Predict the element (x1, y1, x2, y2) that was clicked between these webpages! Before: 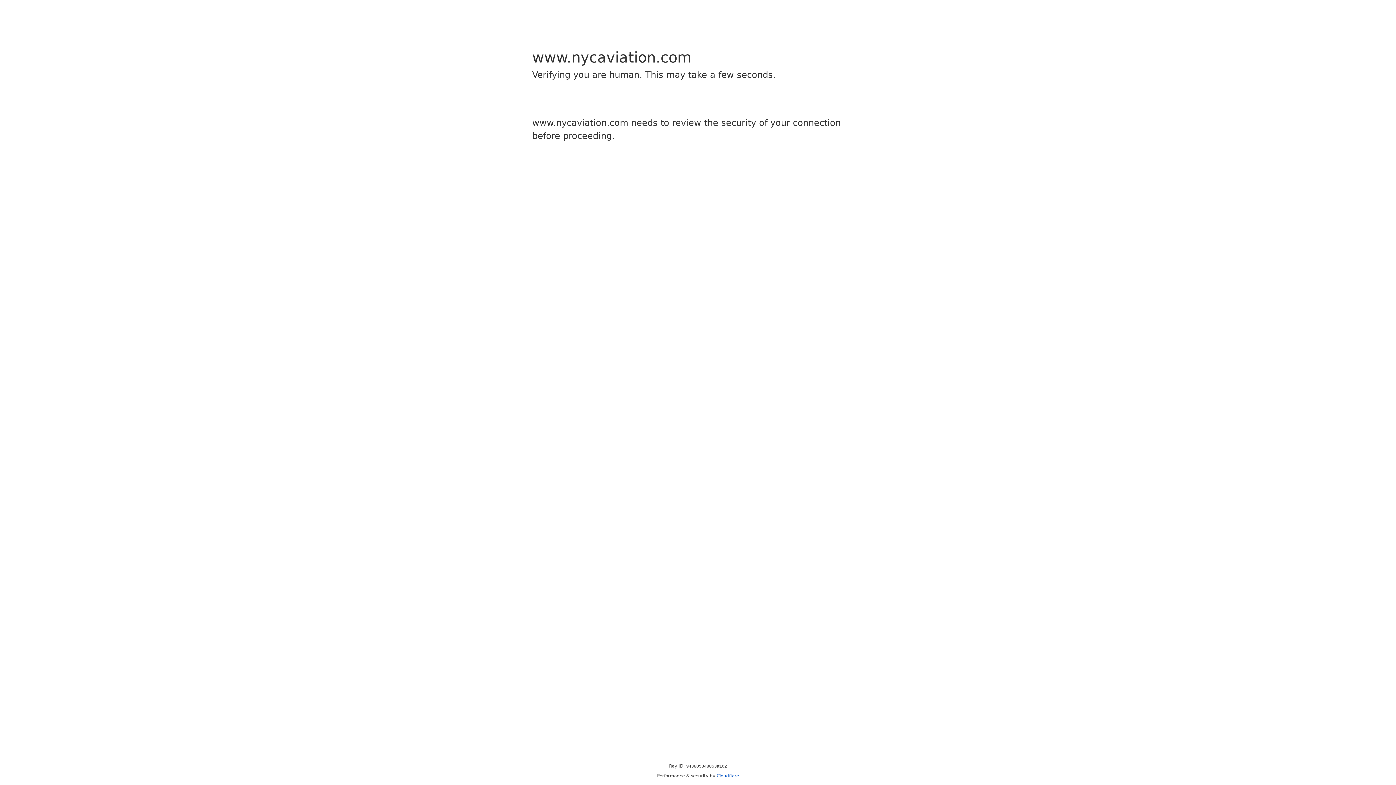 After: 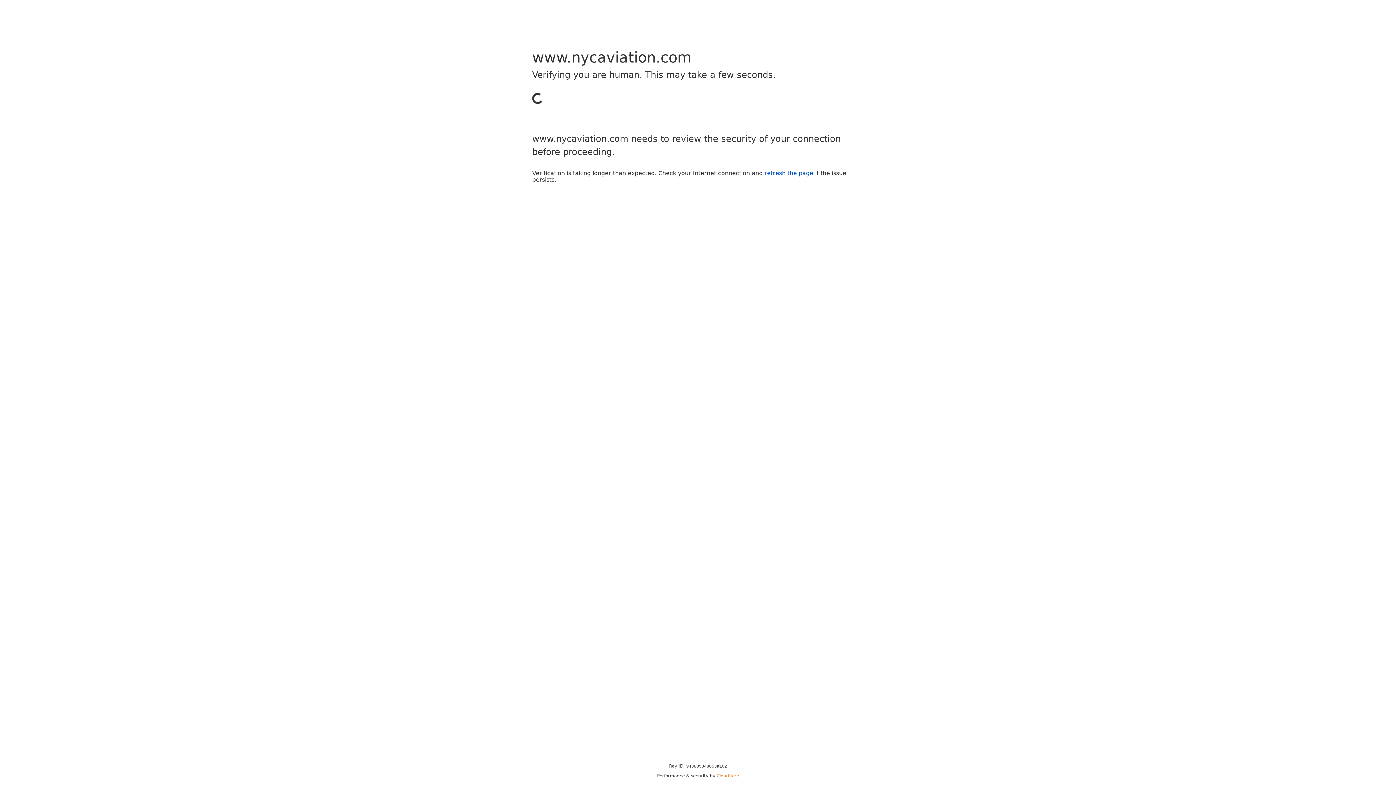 Action: bbox: (716, 773, 739, 778) label: Cloudflare